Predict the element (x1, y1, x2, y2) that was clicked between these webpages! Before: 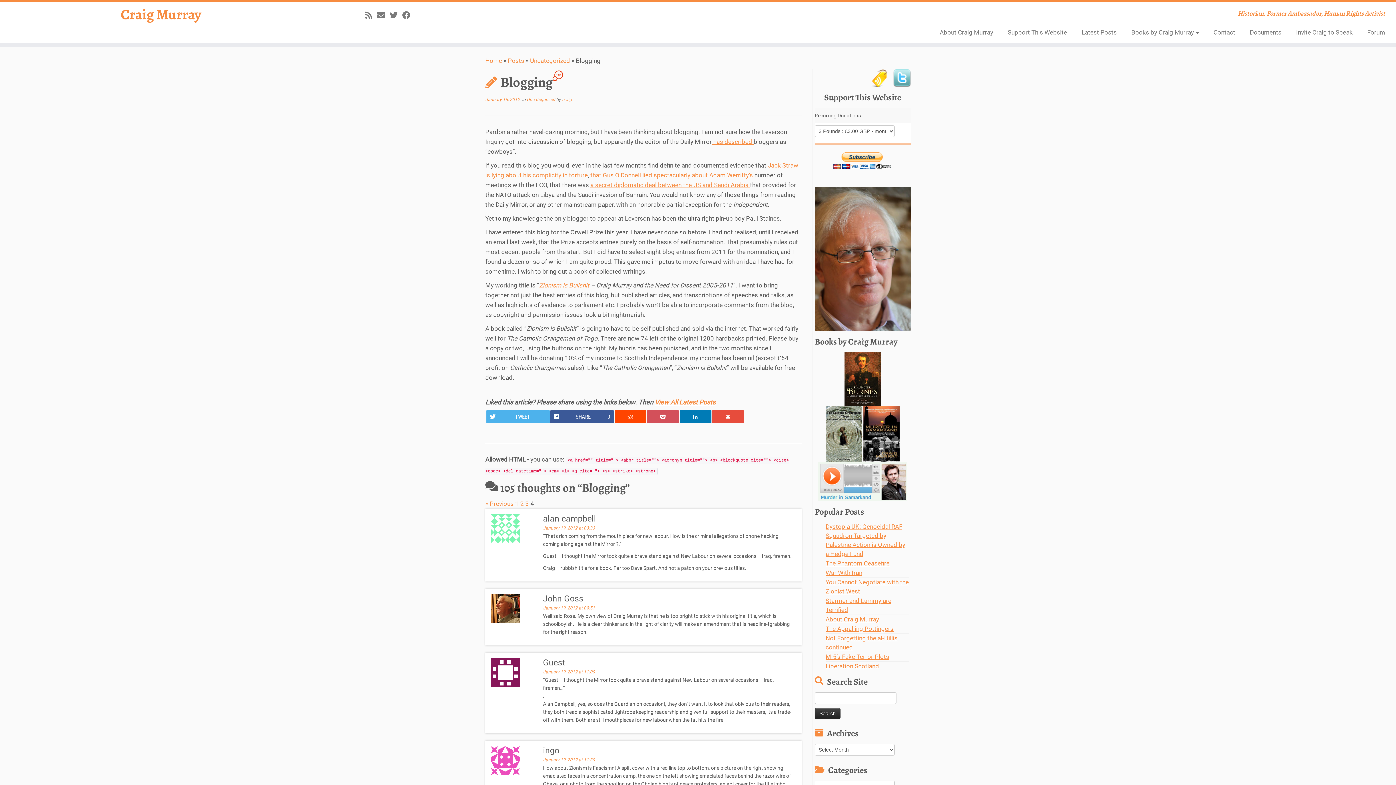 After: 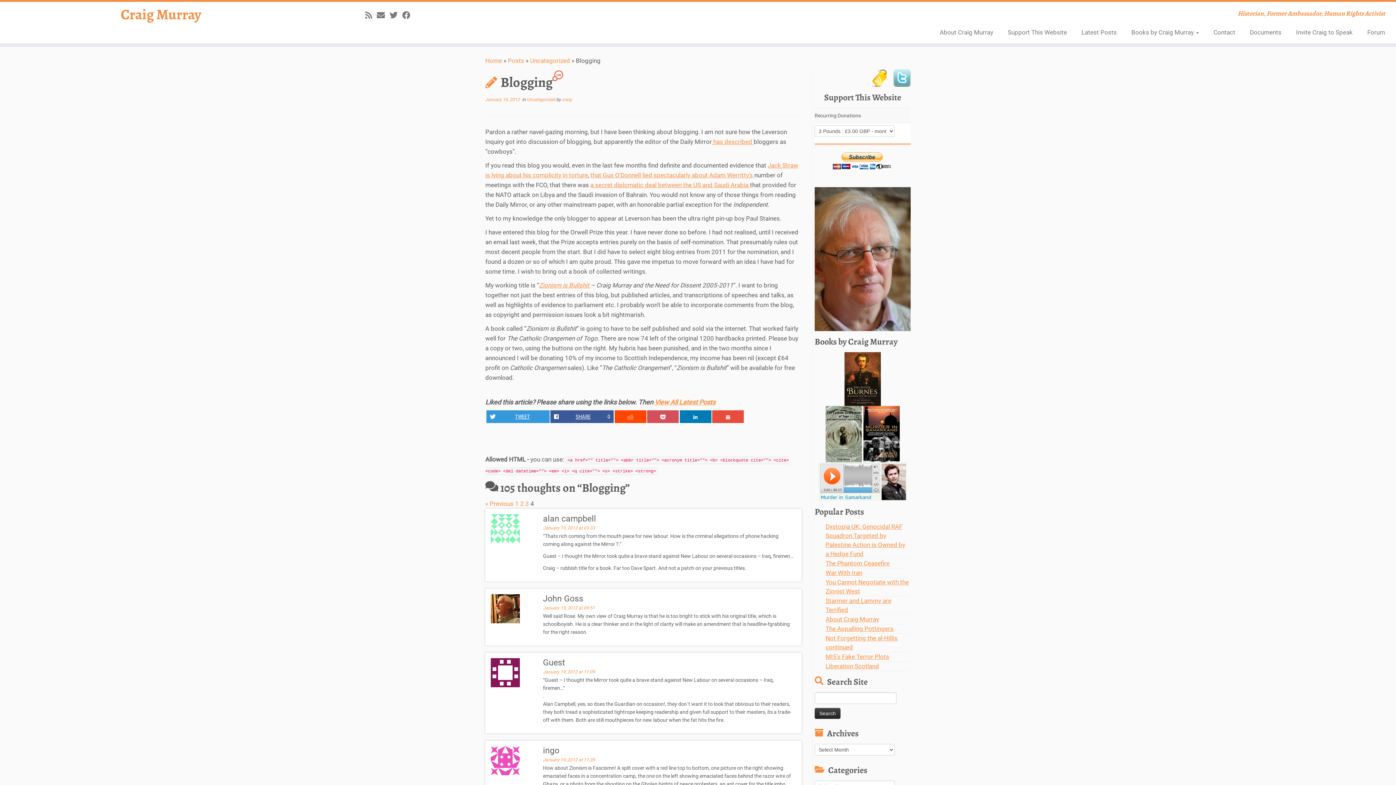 Action: bbox: (486, 410, 549, 423) label: TWEET